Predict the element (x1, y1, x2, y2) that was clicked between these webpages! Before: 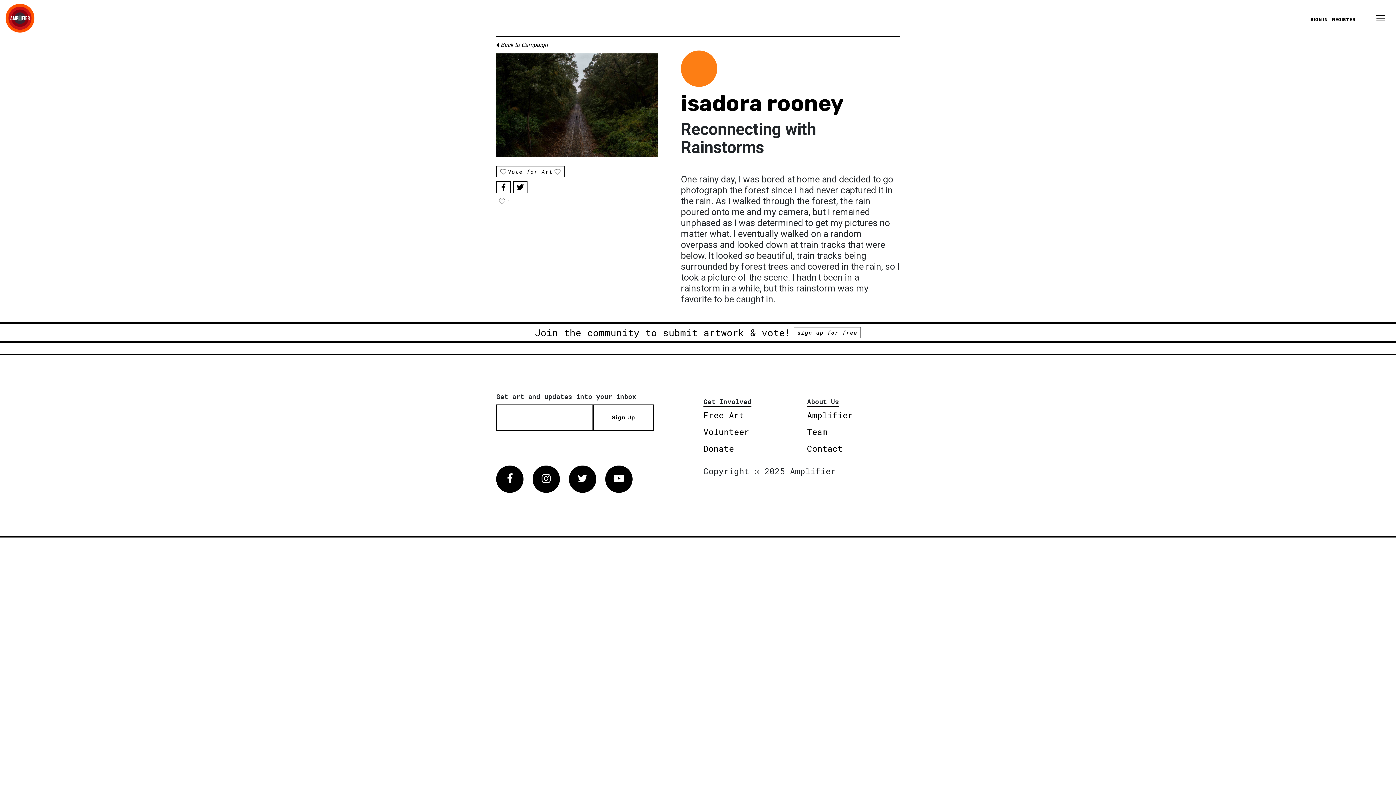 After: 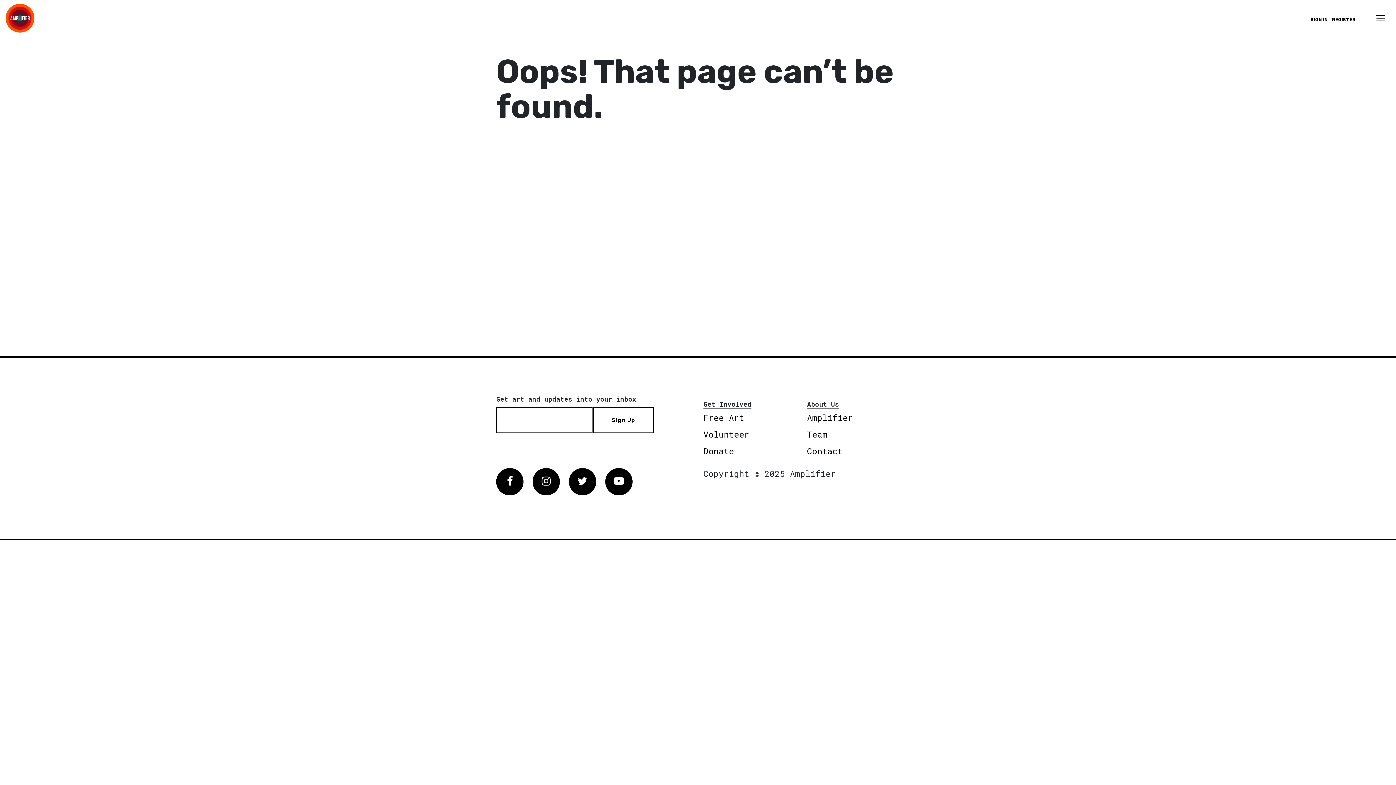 Action: label: REGISTER bbox: (1332, 11, 1356, 25)